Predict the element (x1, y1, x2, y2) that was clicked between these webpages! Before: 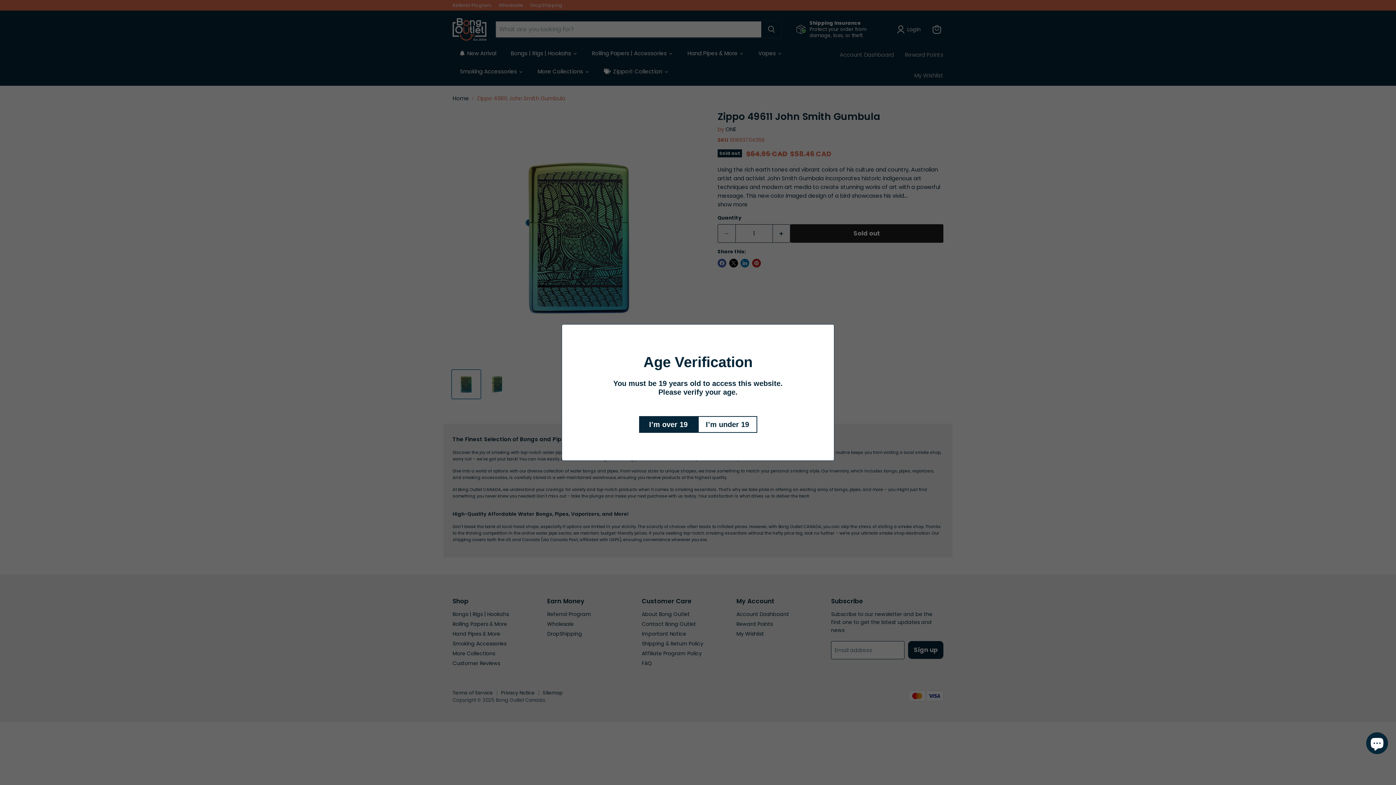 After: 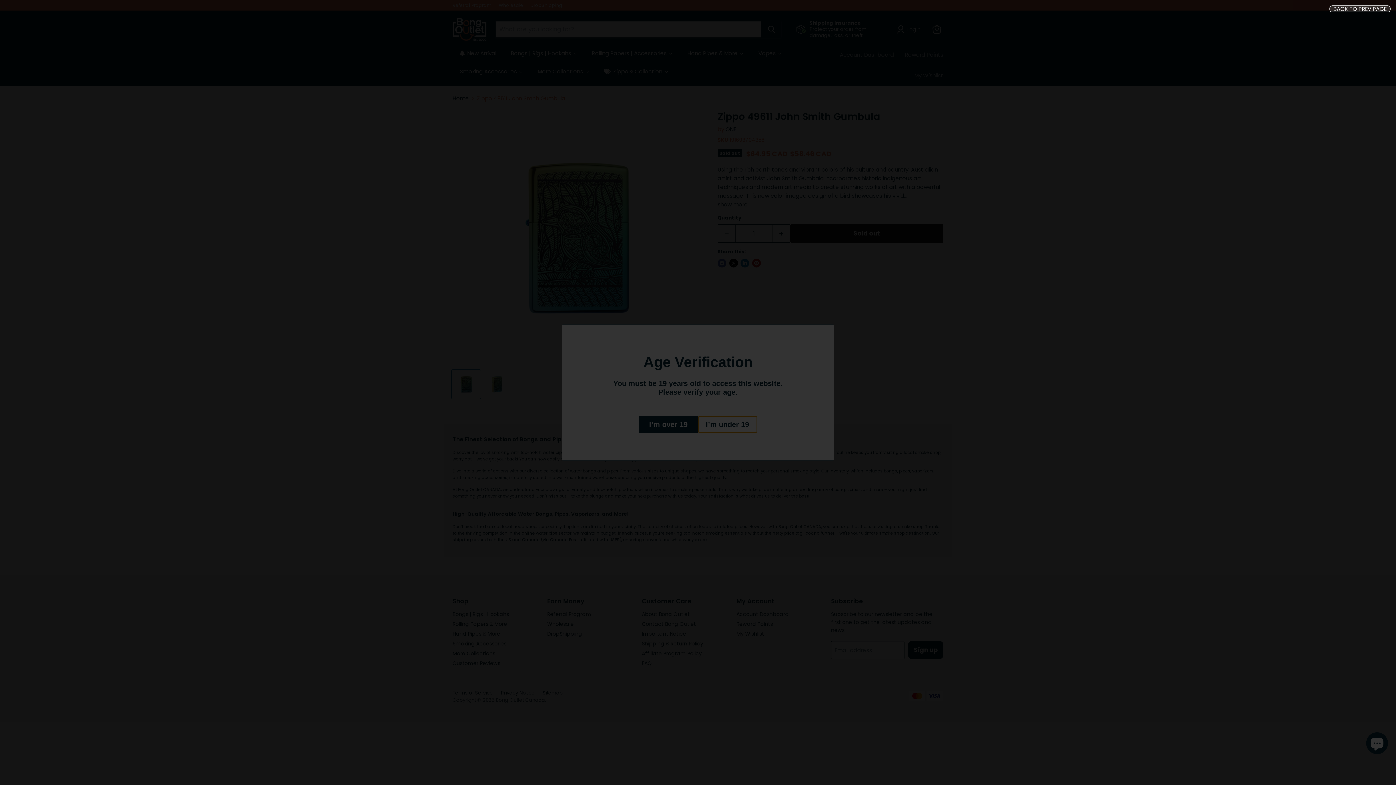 Action: bbox: (698, 416, 757, 433) label: I’m under 19